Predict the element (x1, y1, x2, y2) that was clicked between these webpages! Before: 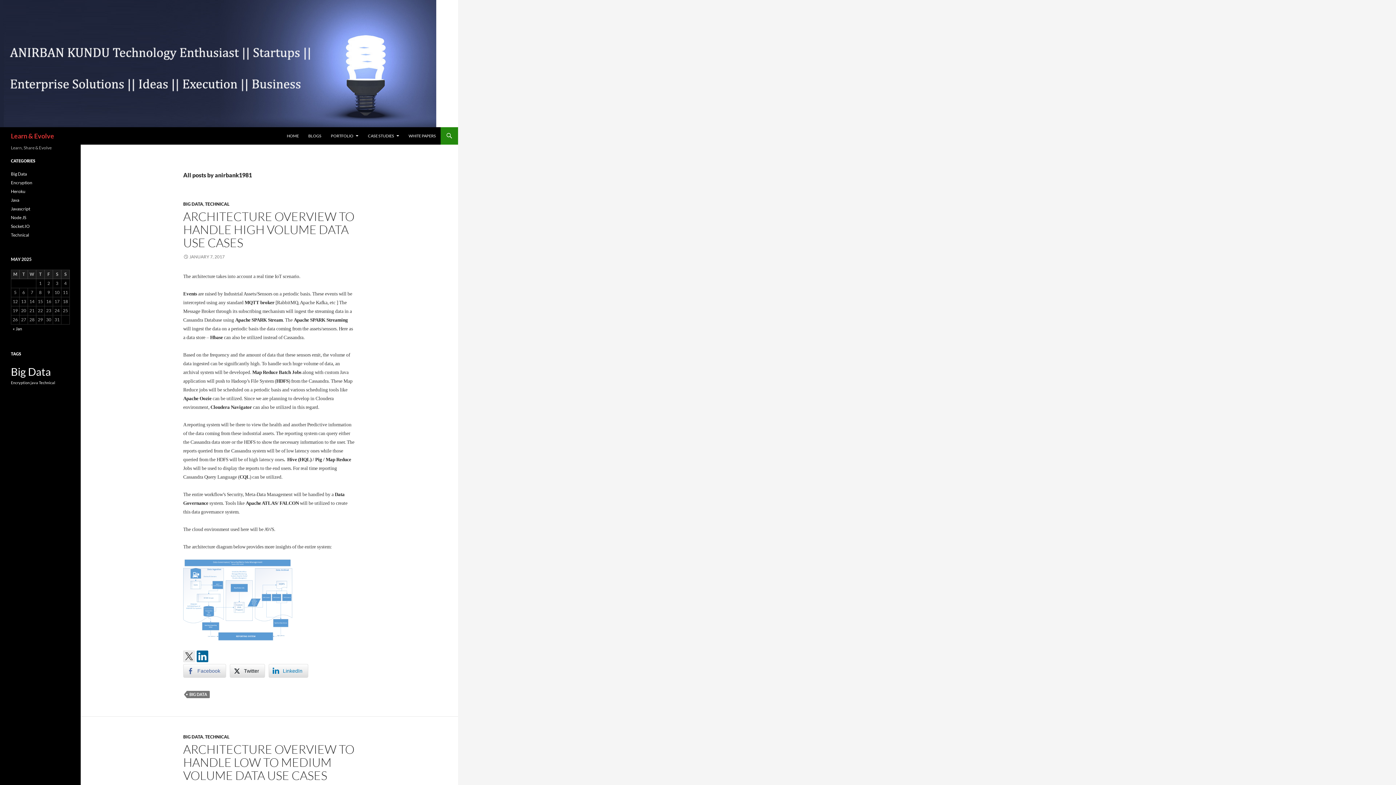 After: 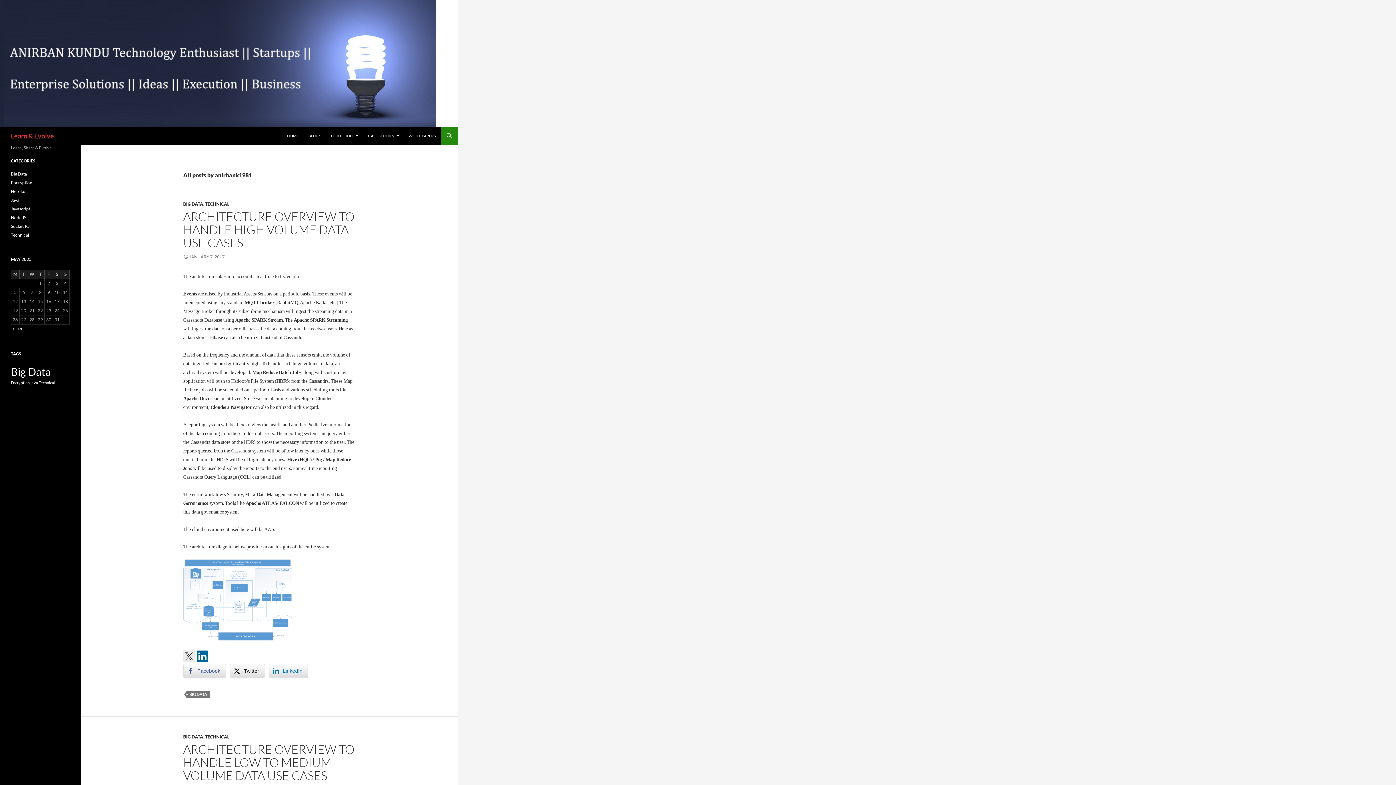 Action: bbox: (183, 650, 194, 662)